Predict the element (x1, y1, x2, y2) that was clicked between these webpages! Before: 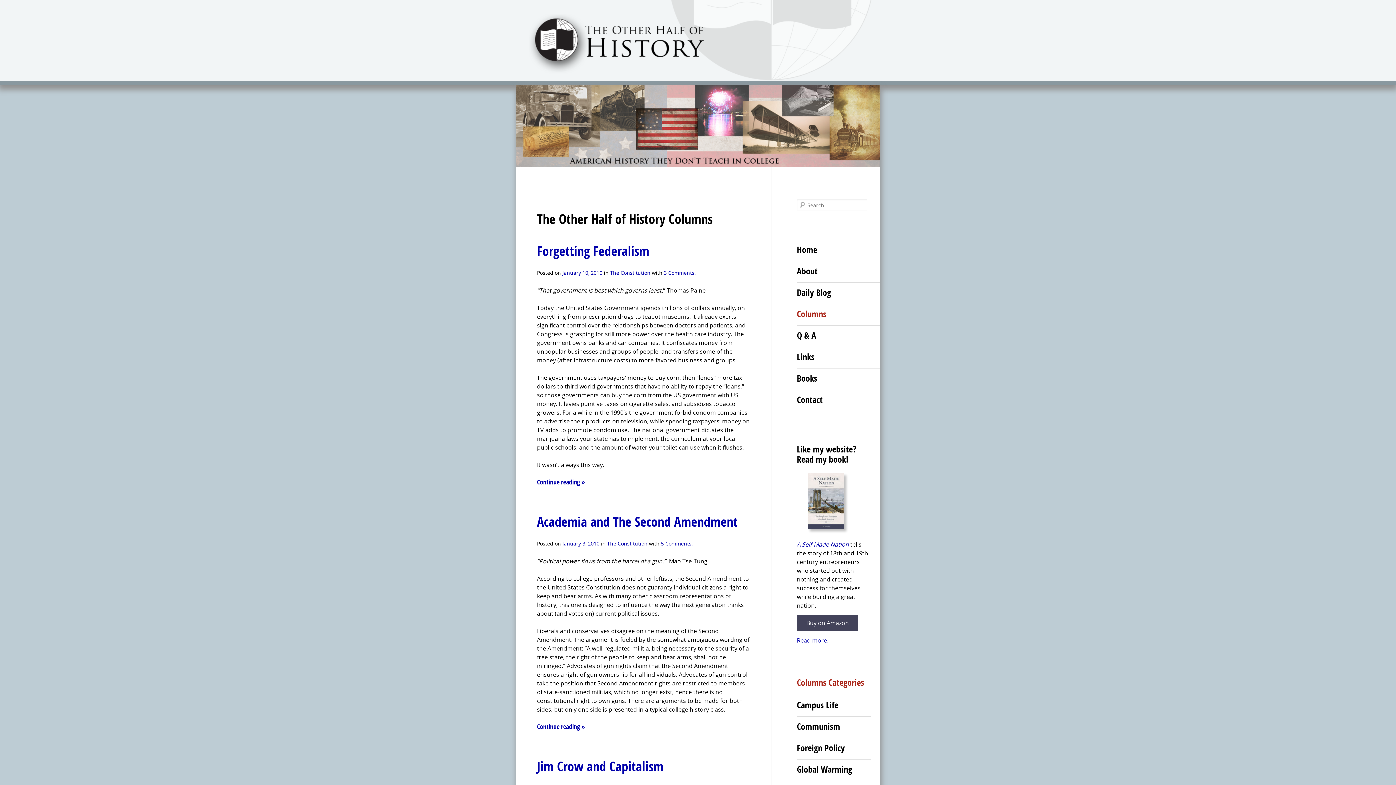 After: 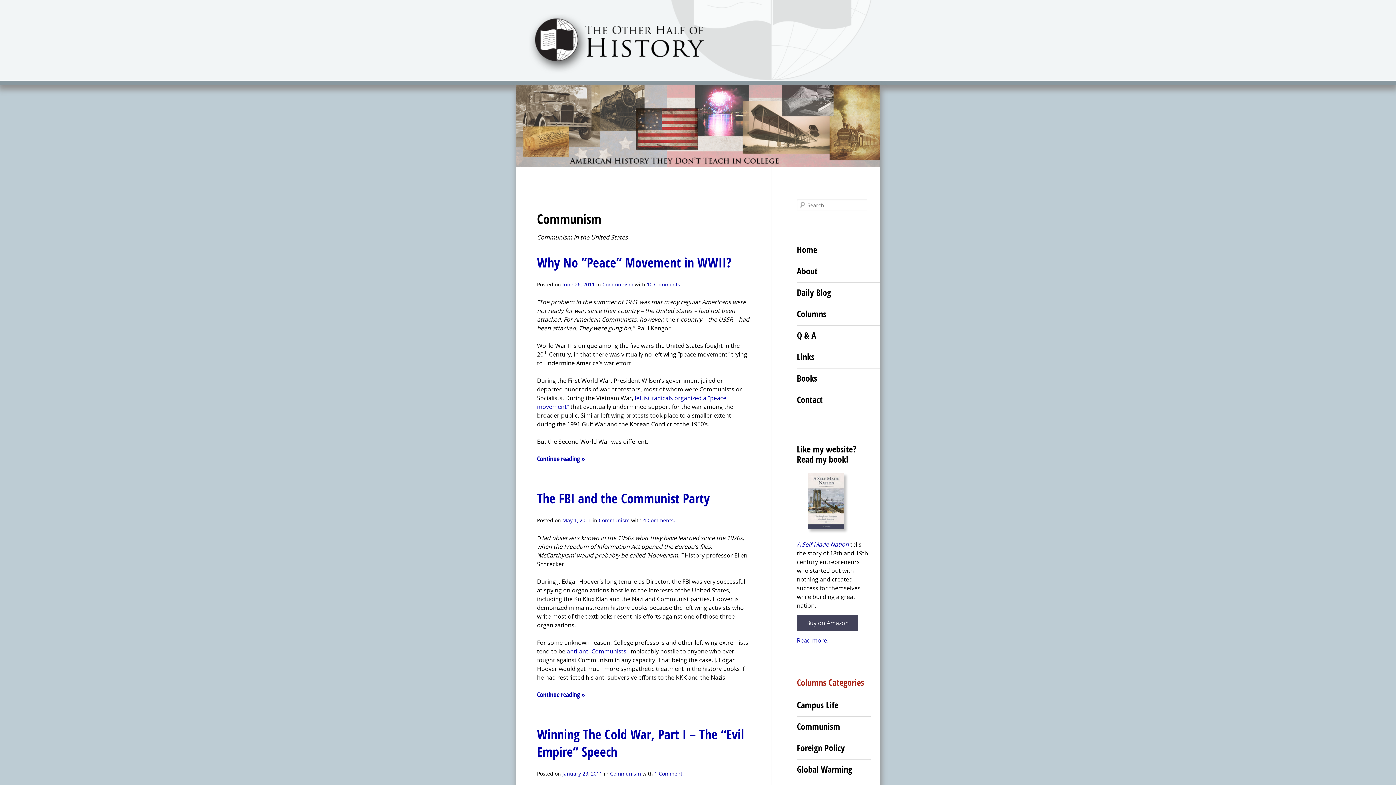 Action: label: Communism bbox: (797, 721, 840, 732)